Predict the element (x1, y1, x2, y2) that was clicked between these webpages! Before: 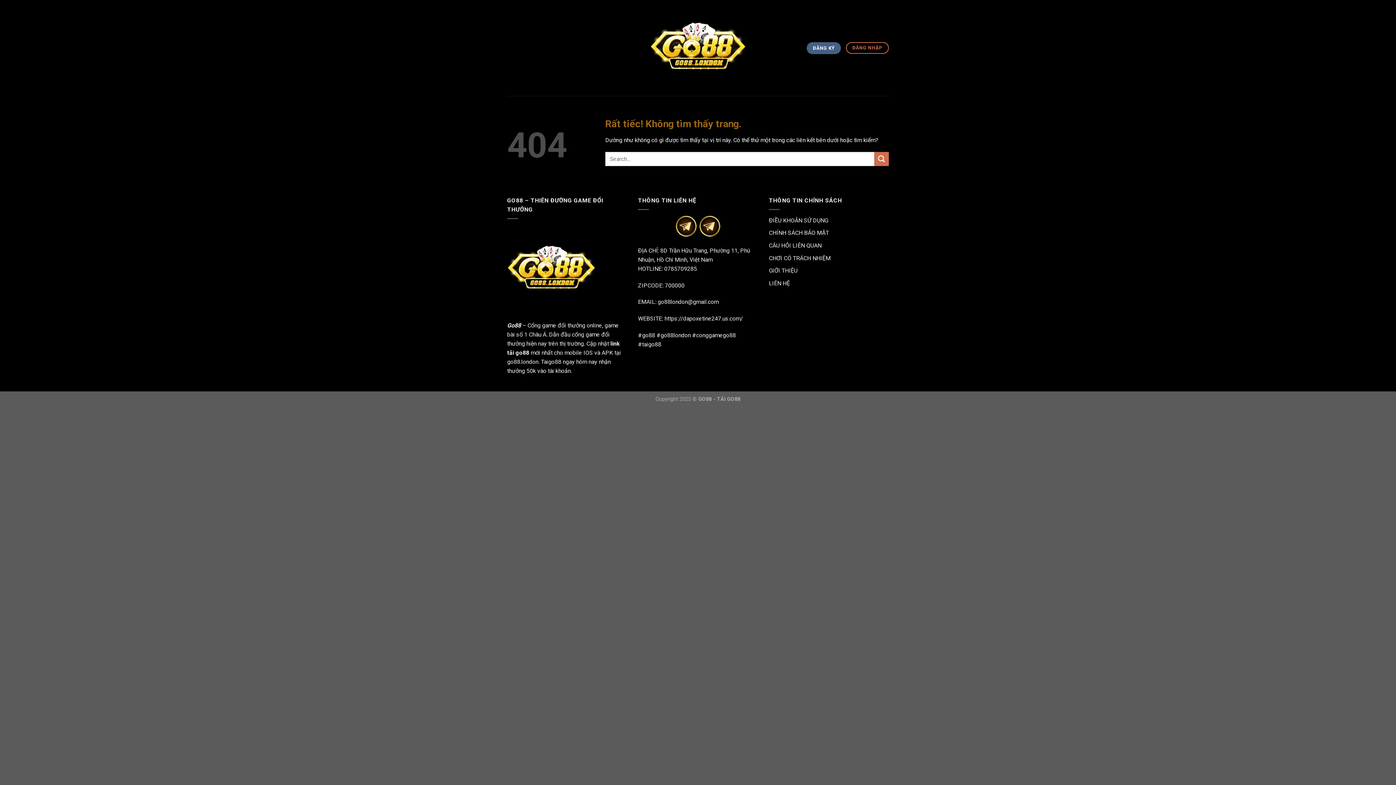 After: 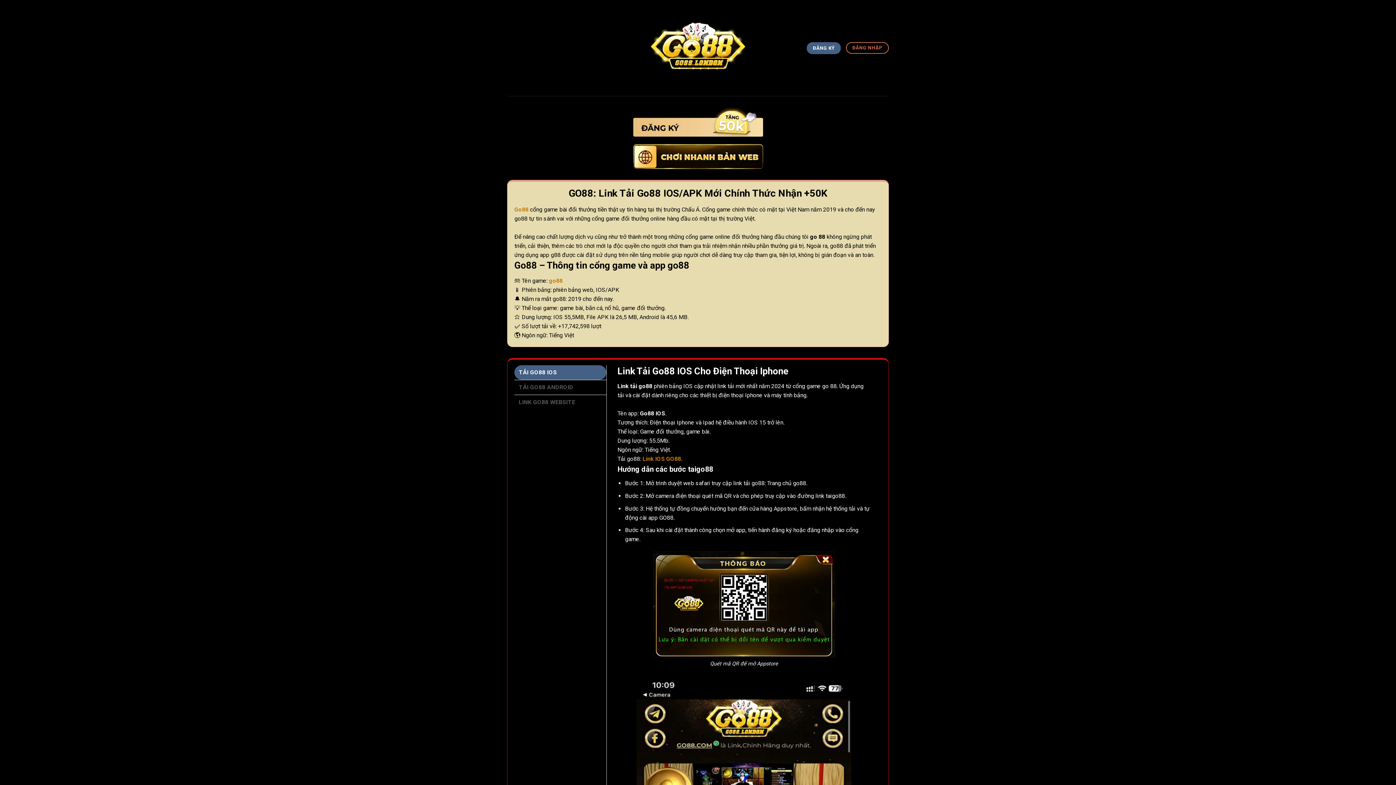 Action: label: Go88 bbox: (507, 322, 521, 328)